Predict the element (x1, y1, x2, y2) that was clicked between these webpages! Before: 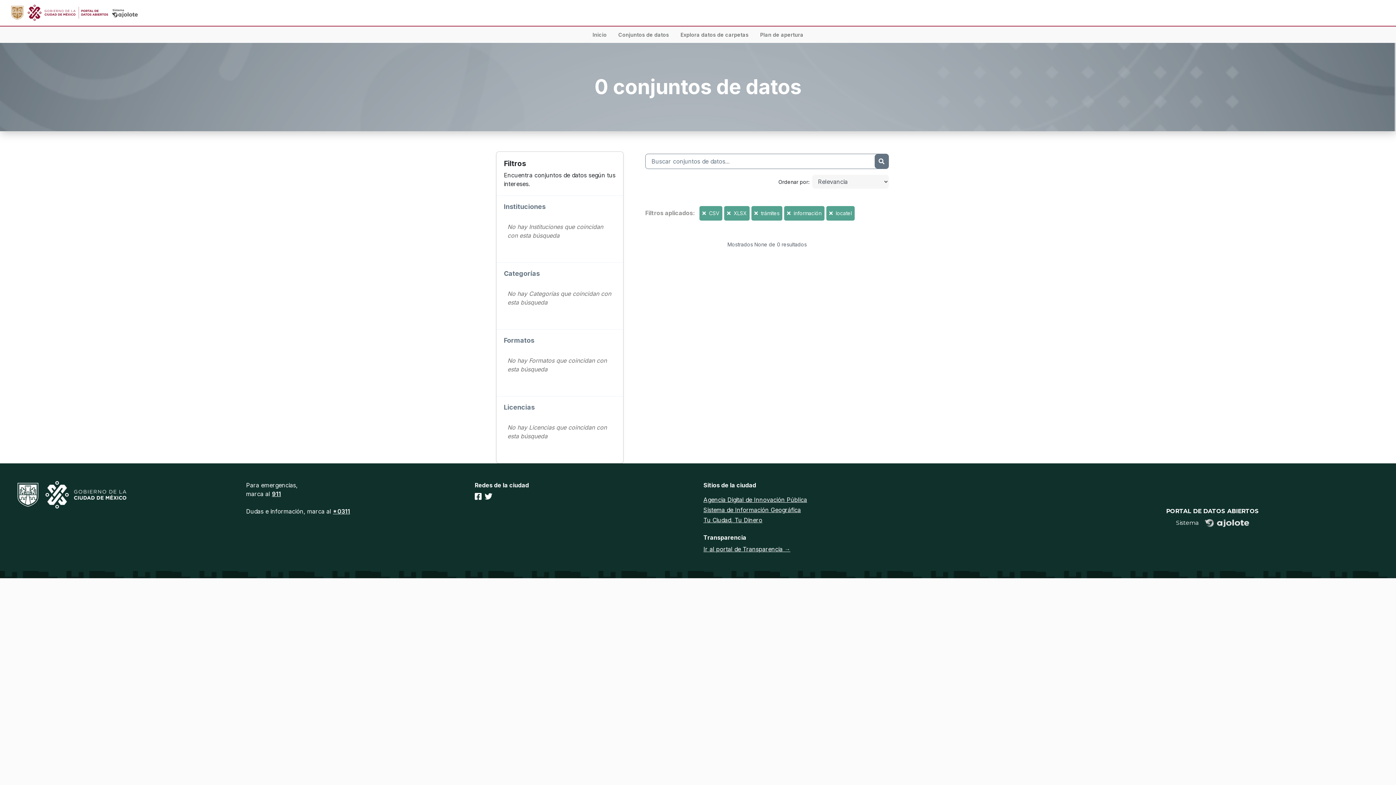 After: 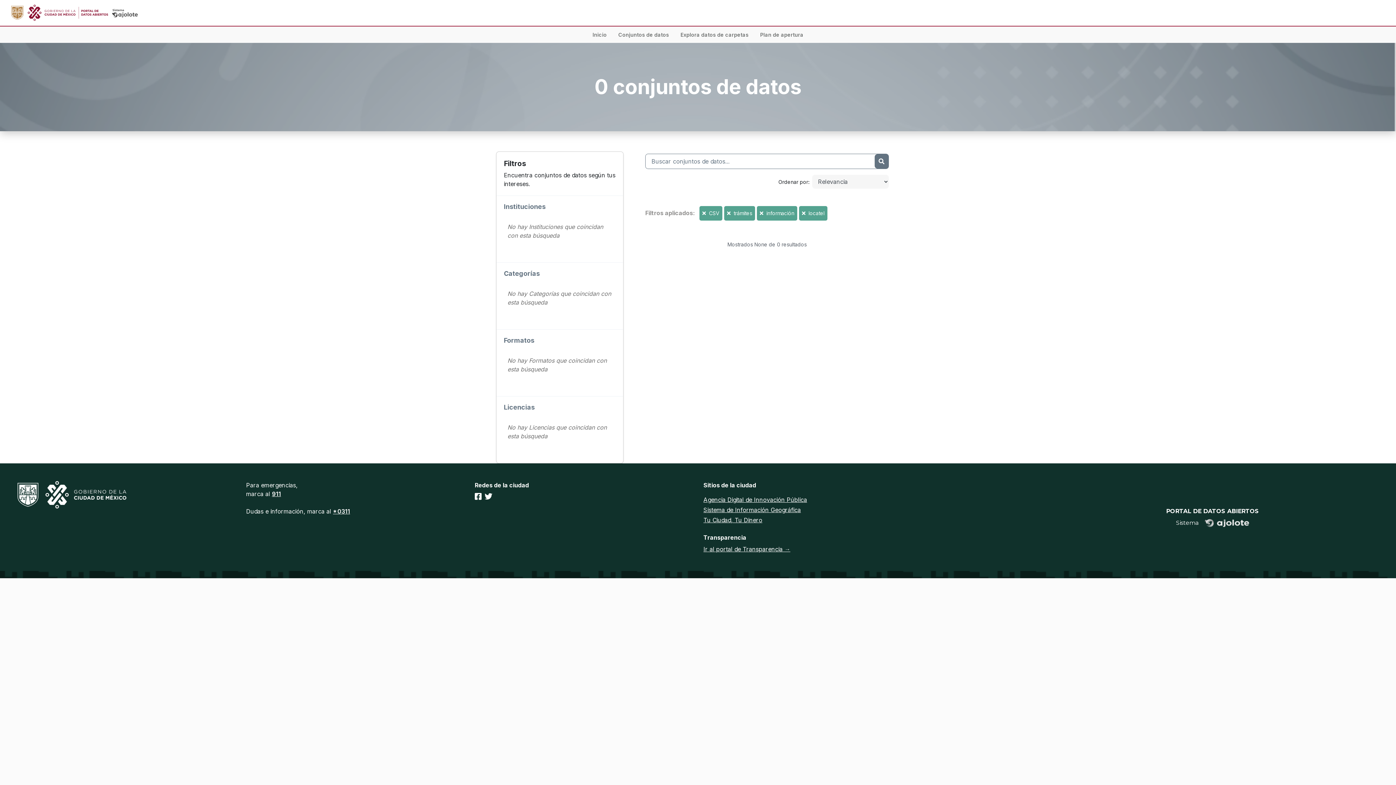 Action: bbox: (727, 210, 732, 216) label:  